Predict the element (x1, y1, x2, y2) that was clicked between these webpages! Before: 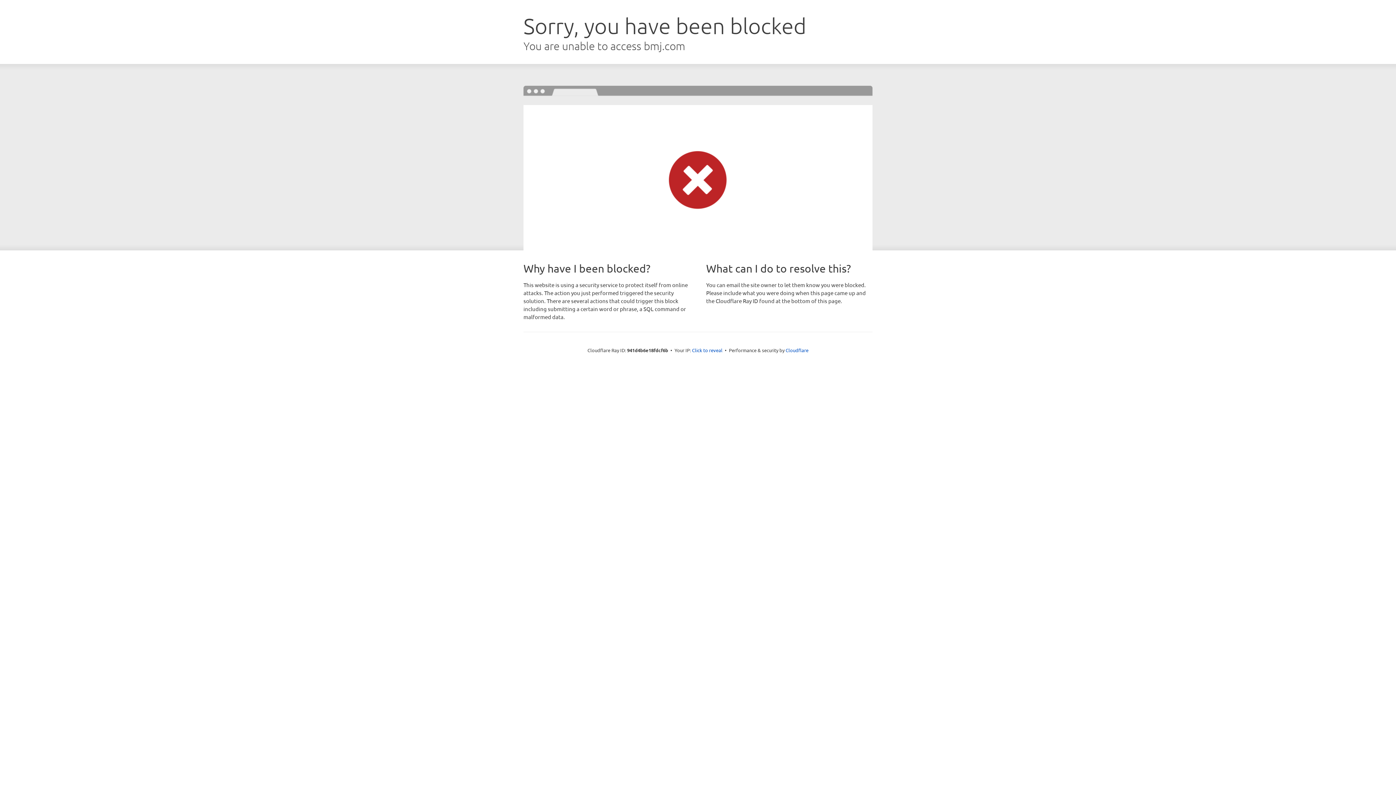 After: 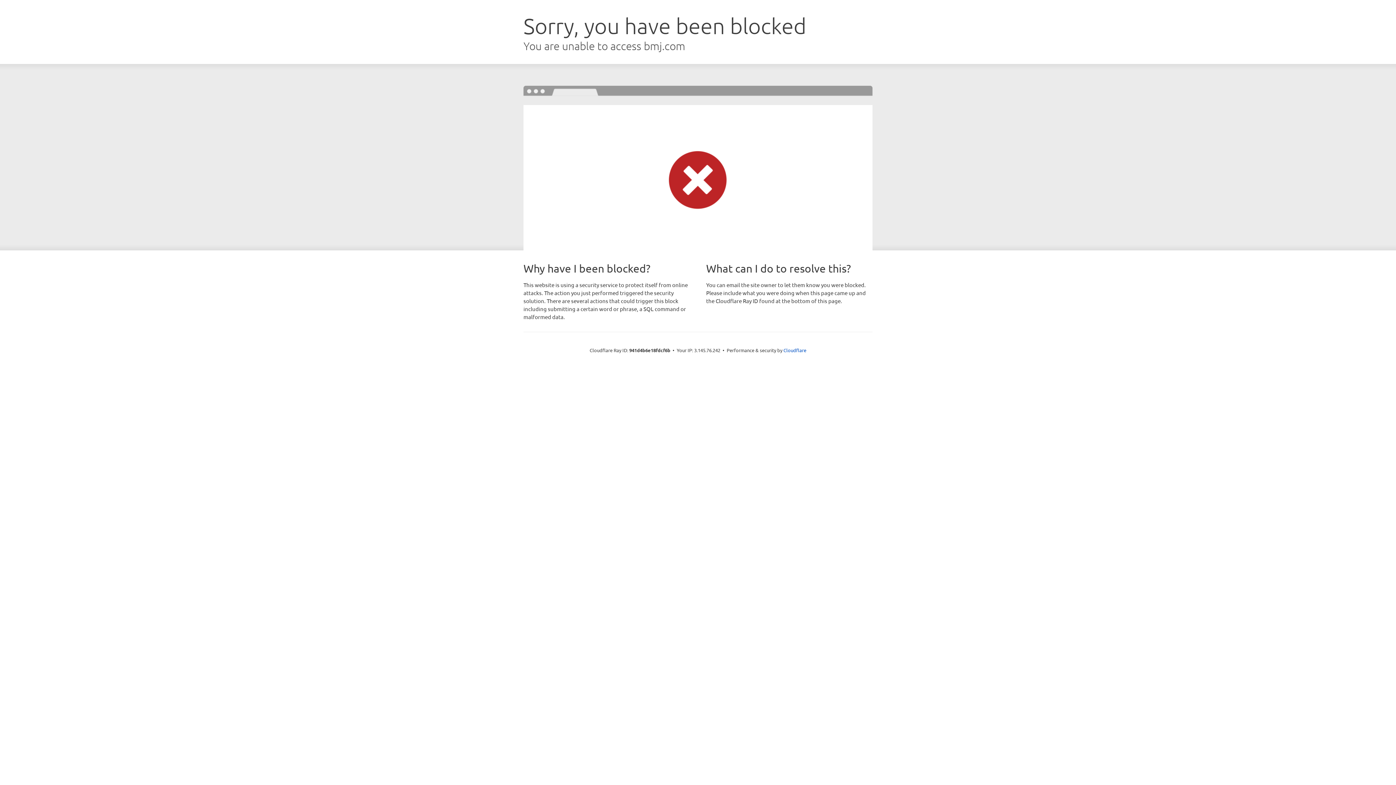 Action: label: Click to reveal bbox: (692, 346, 722, 353)